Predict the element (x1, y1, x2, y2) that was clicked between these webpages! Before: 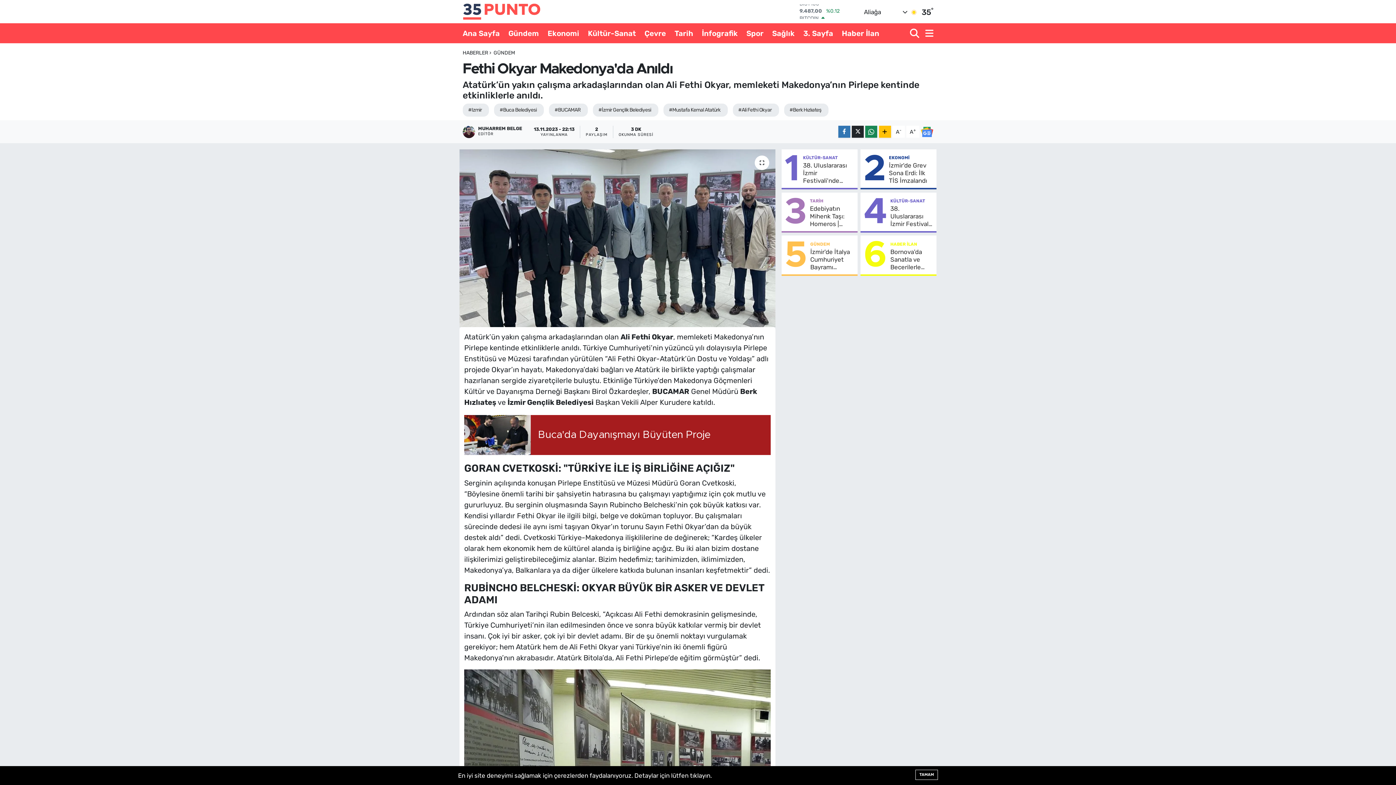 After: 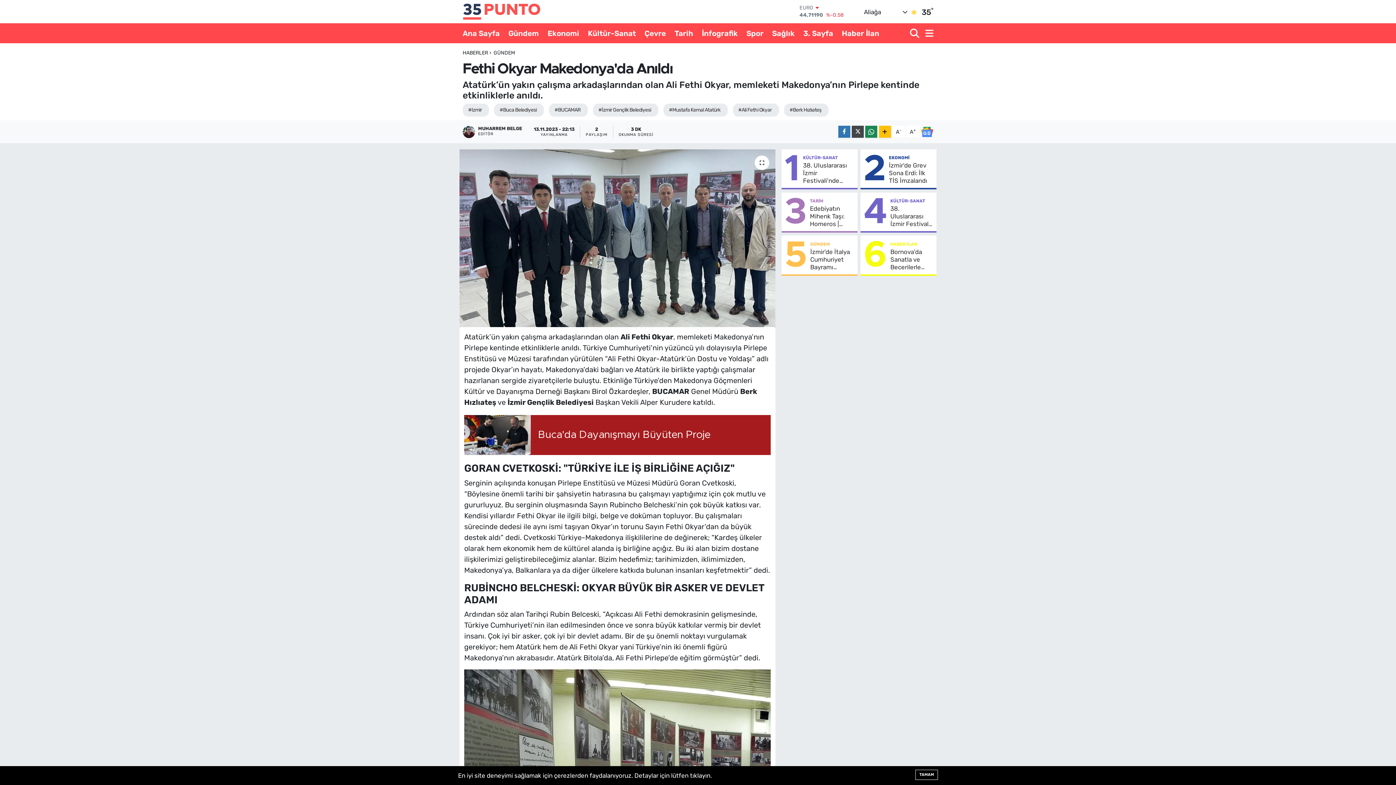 Action: bbox: (852, 125, 864, 137)